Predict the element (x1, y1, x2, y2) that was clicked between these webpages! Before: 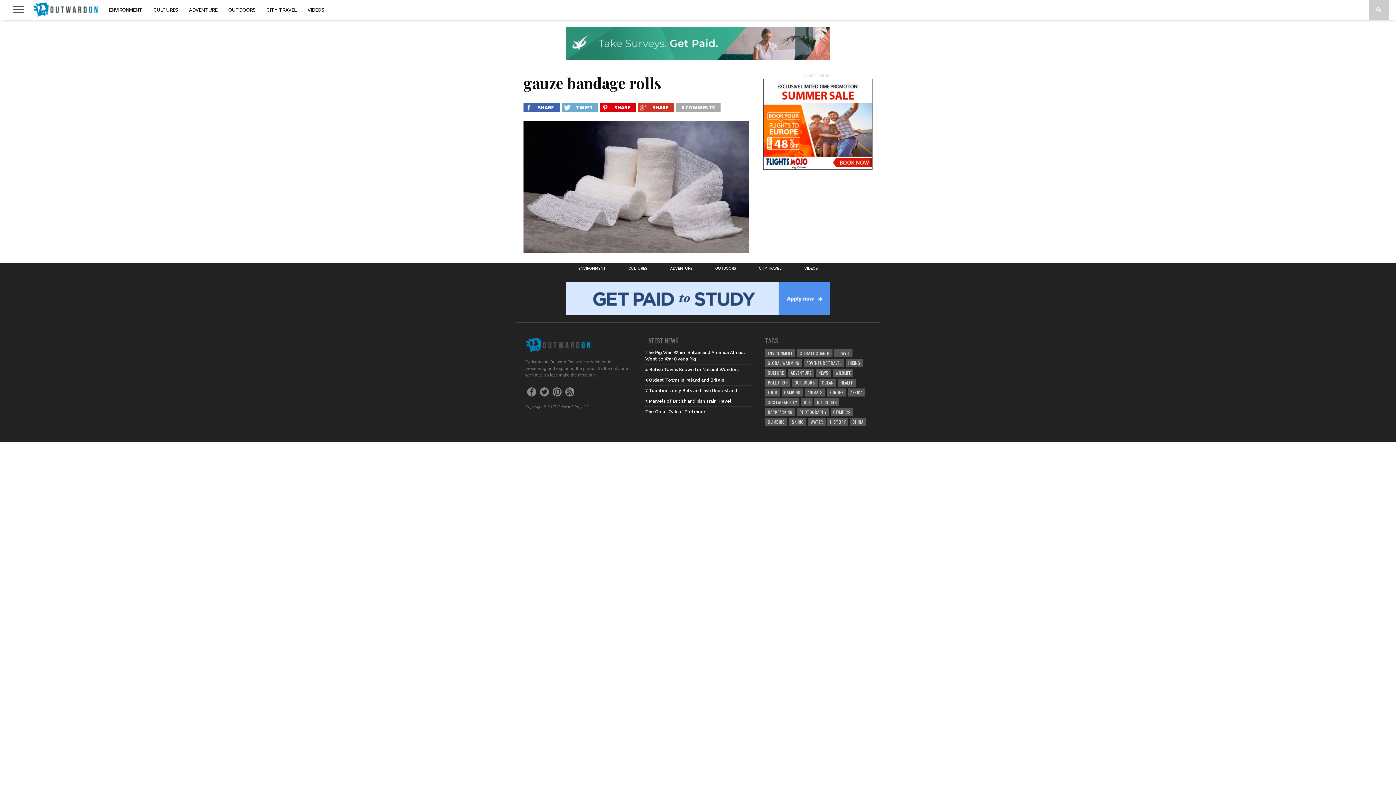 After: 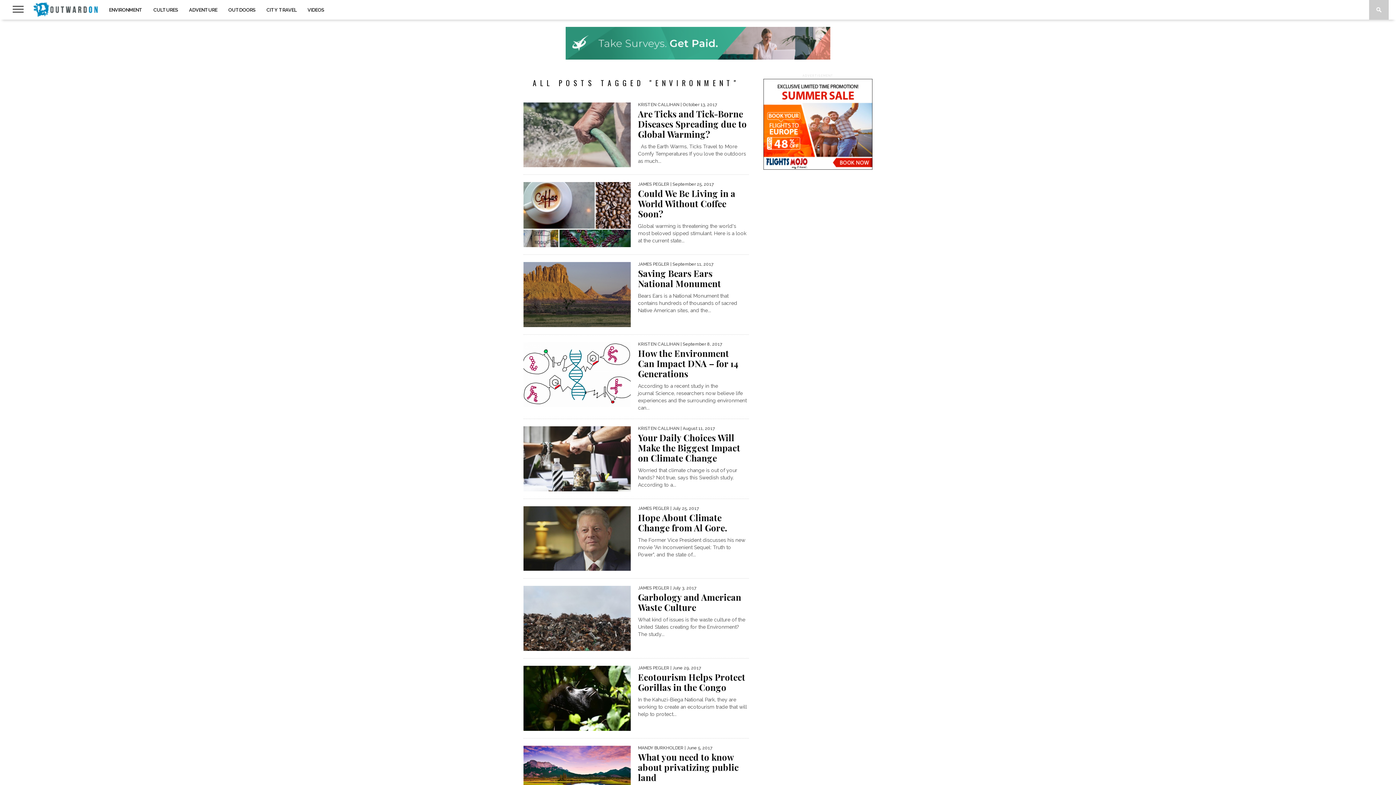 Action: label: ENVIRONMENT bbox: (765, 349, 795, 357)